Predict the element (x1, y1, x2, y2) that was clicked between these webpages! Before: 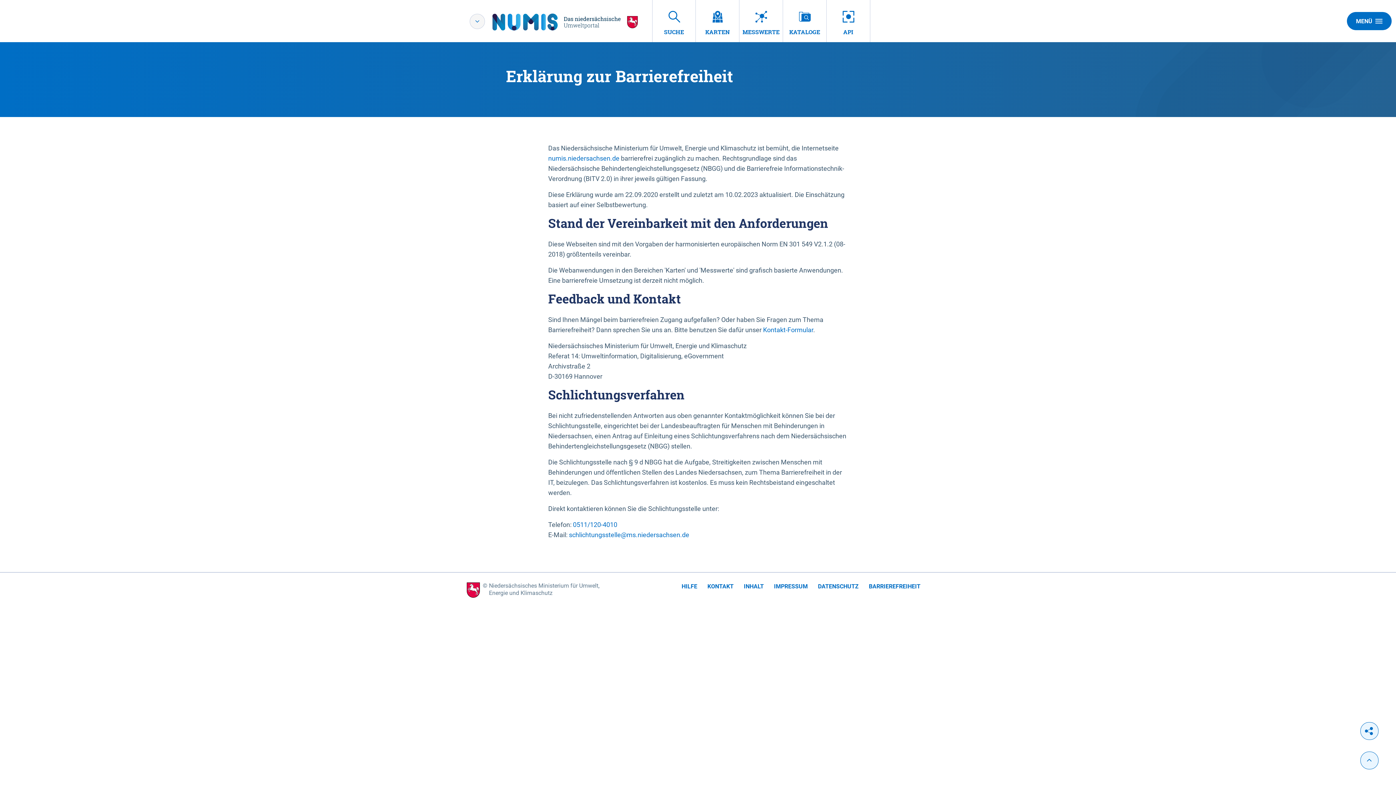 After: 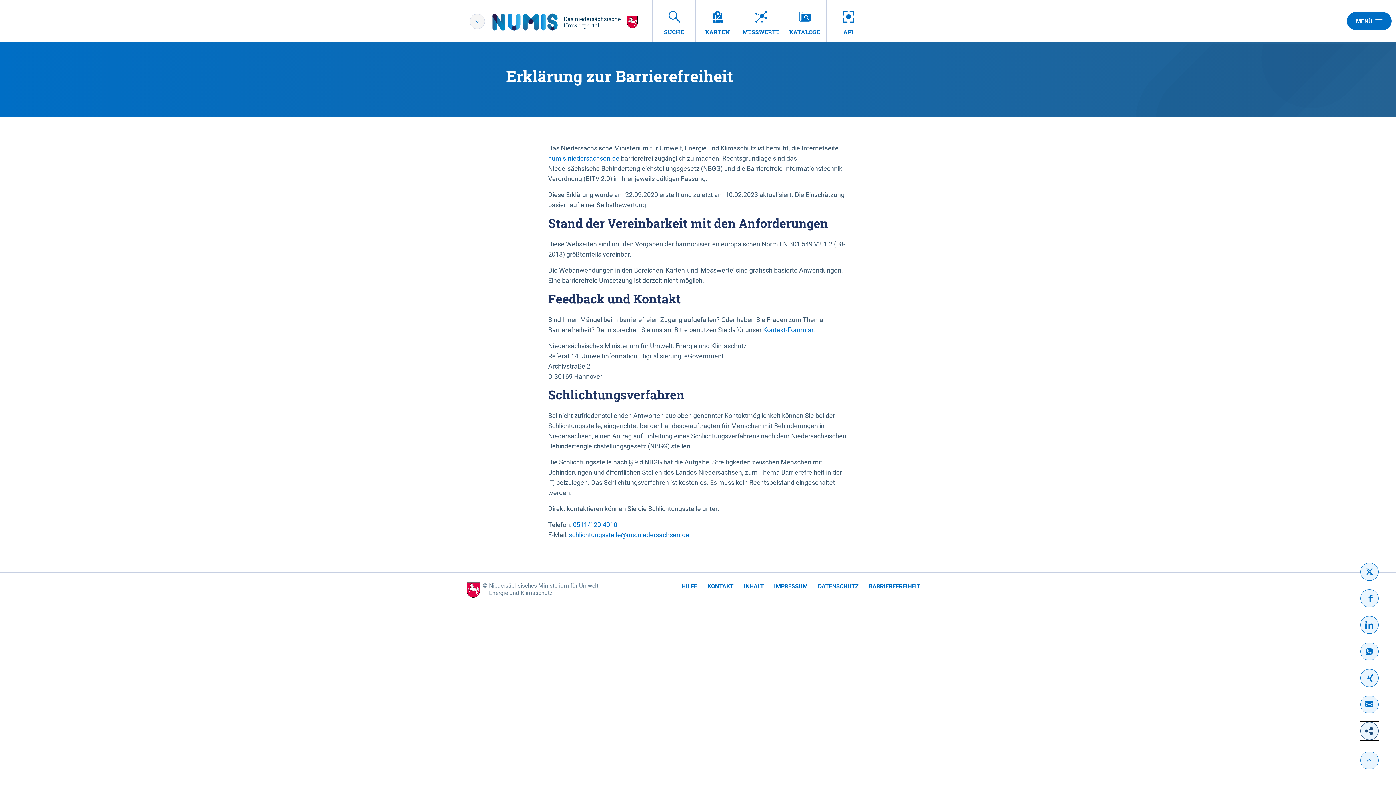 Action: bbox: (1360, 722, 1378, 740)